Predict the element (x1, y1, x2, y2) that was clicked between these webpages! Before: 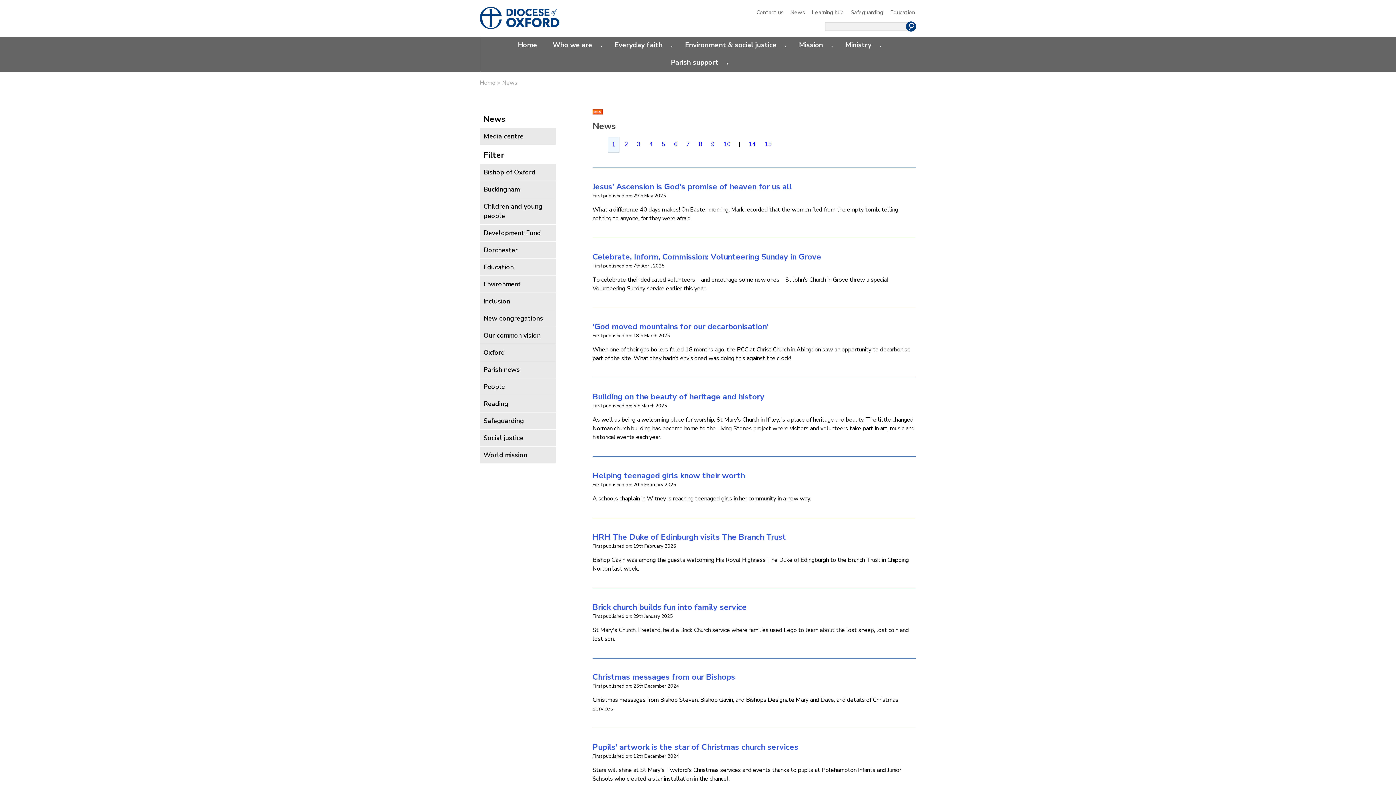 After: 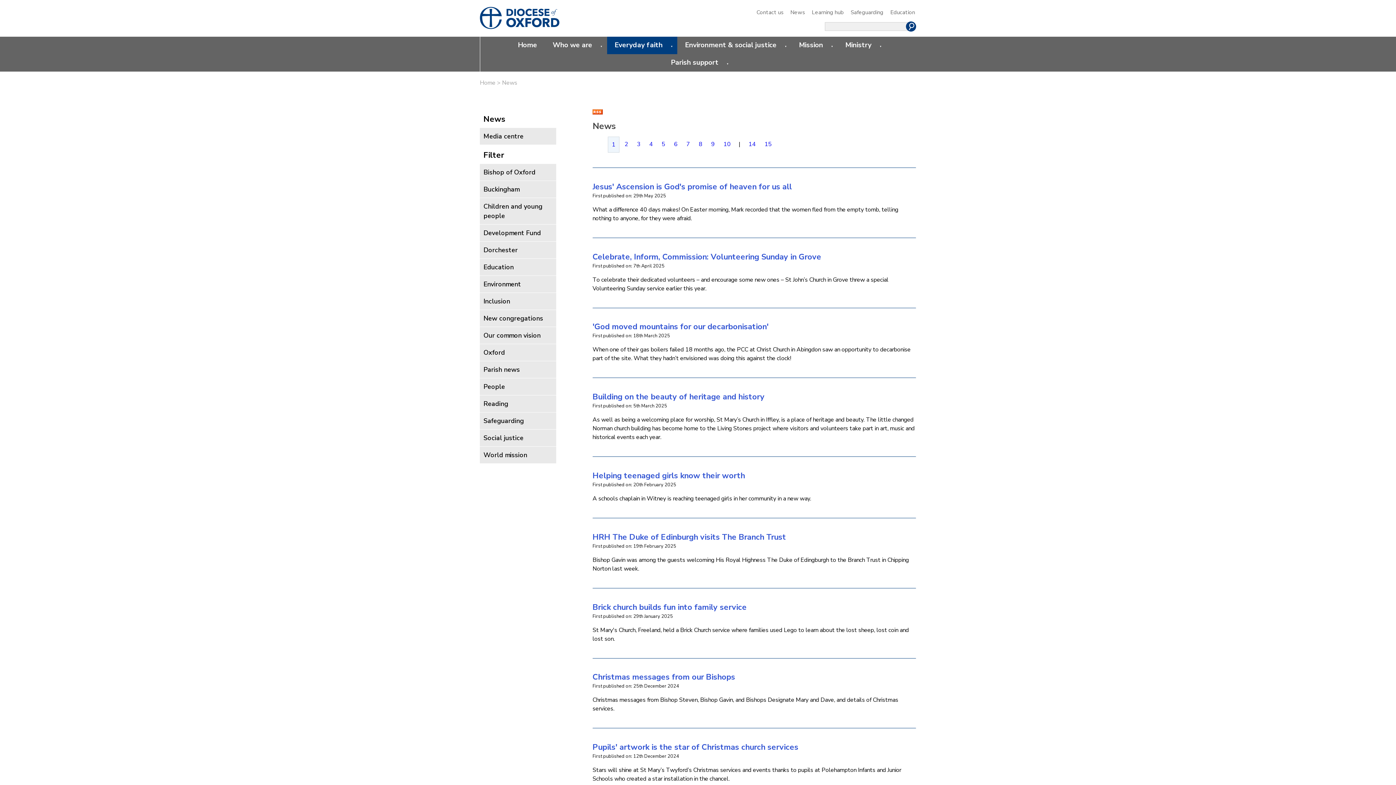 Action: bbox: (669, 41, 674, 51) label: ▼